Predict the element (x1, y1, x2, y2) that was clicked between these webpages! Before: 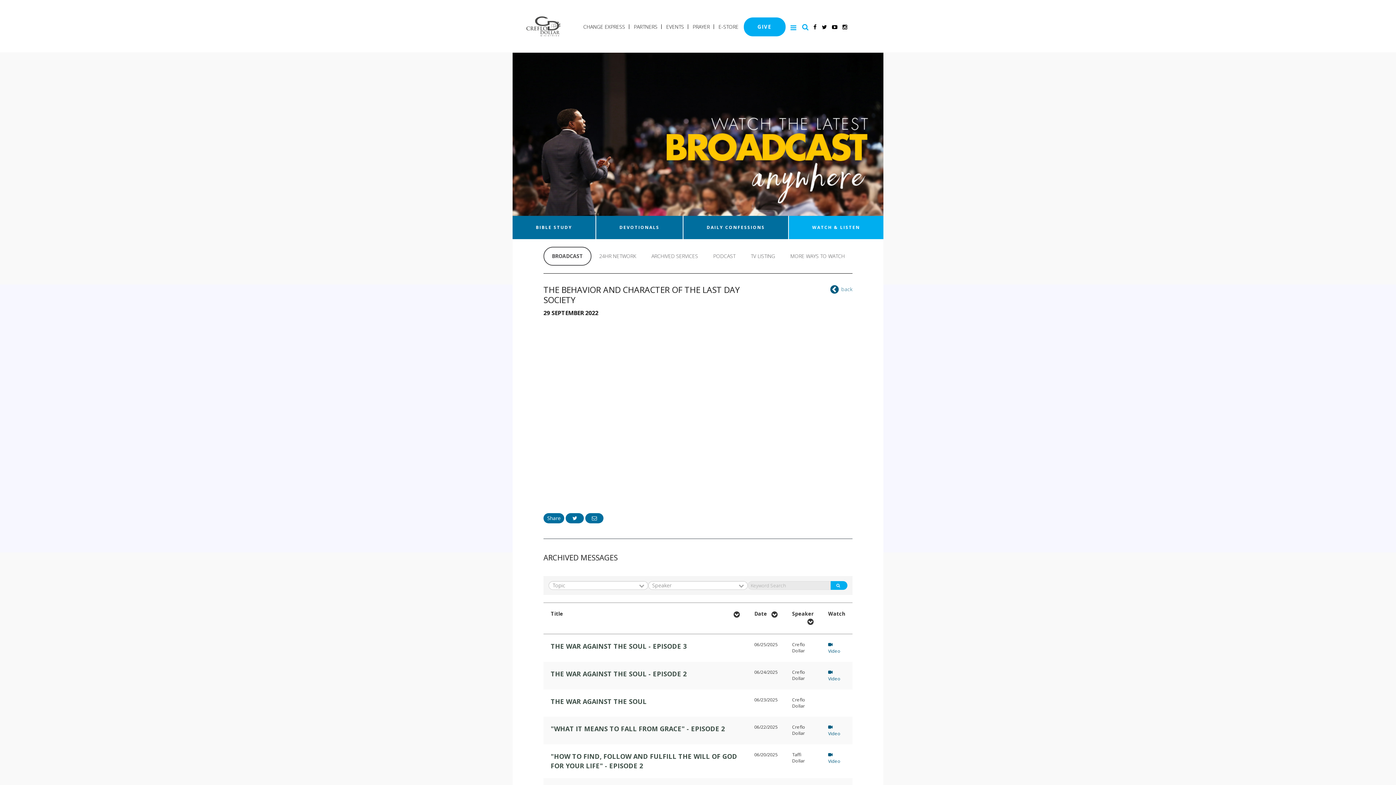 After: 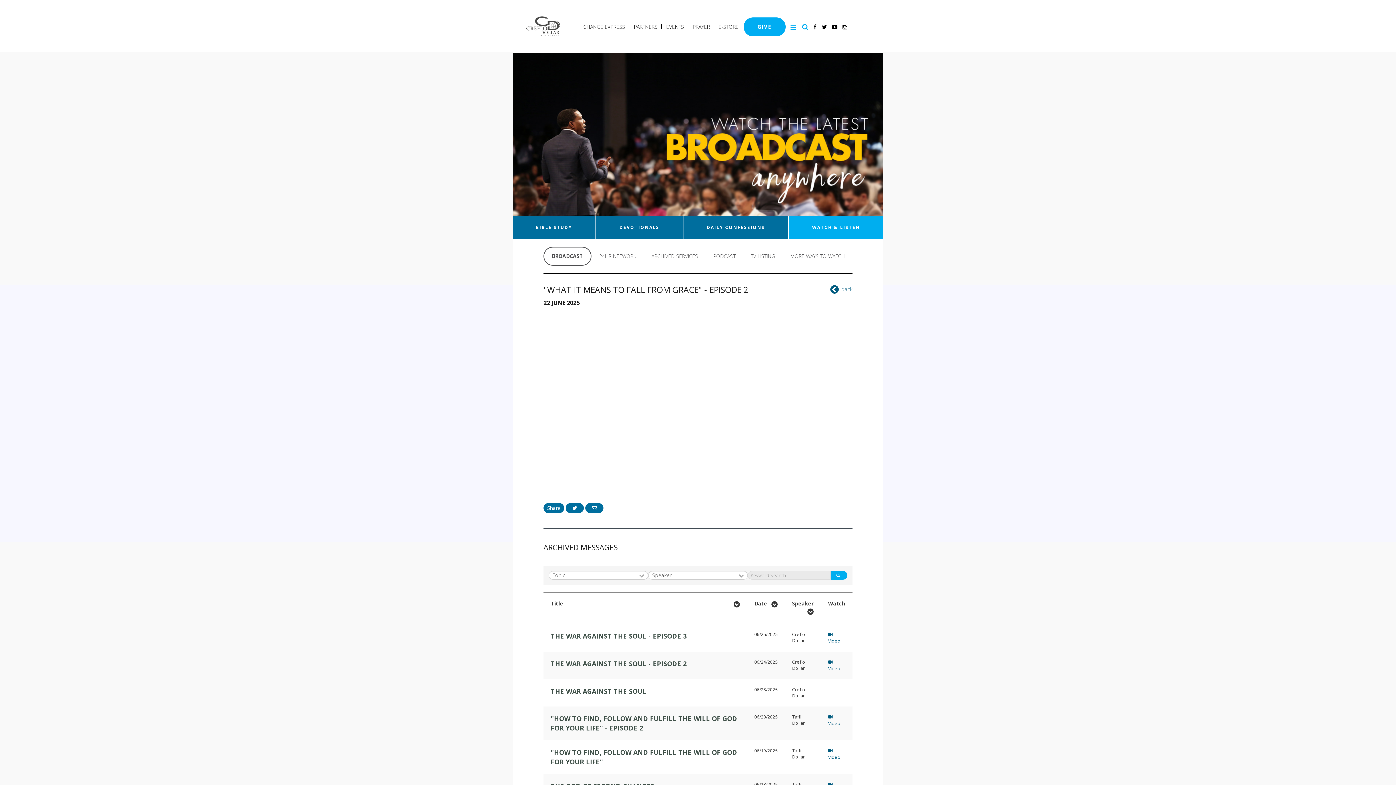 Action: label:  Video bbox: (828, 724, 840, 737)